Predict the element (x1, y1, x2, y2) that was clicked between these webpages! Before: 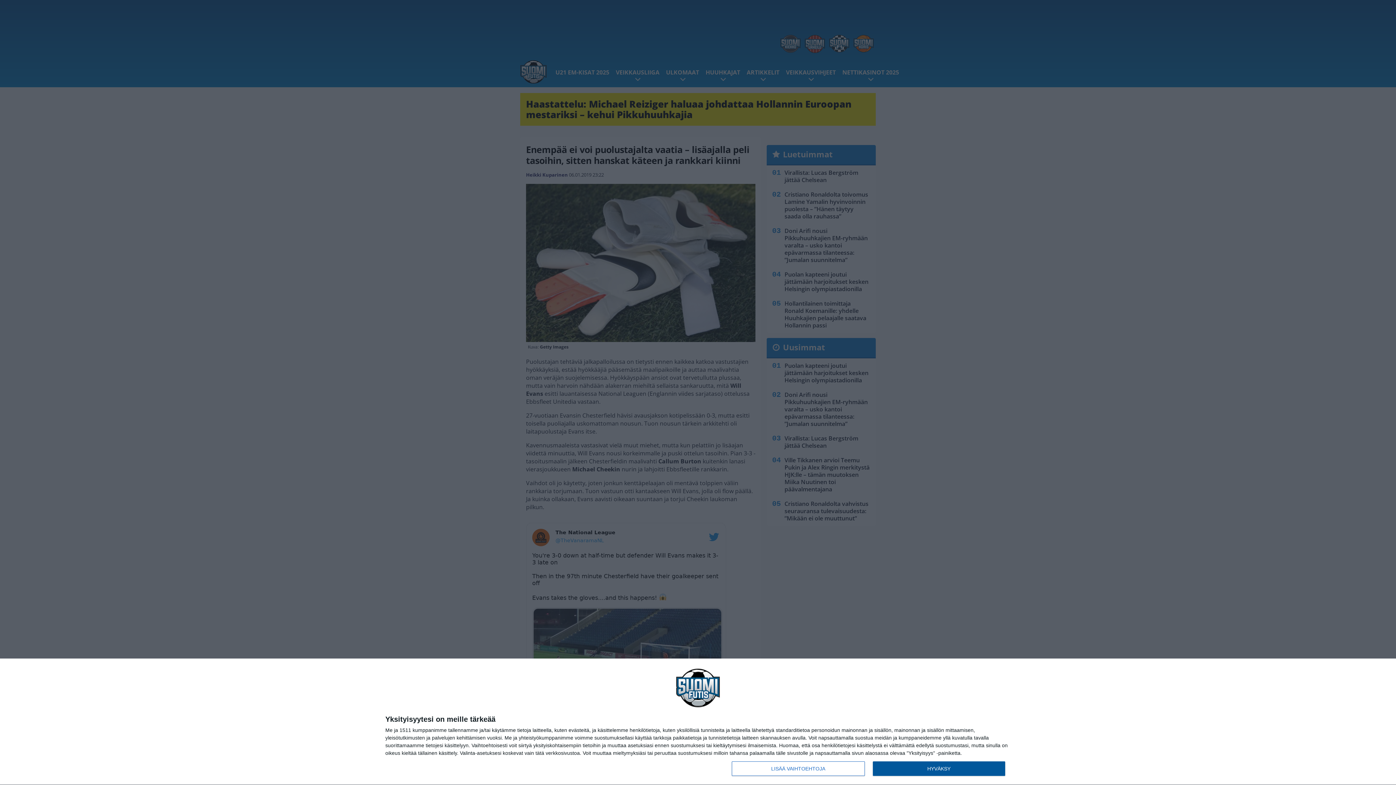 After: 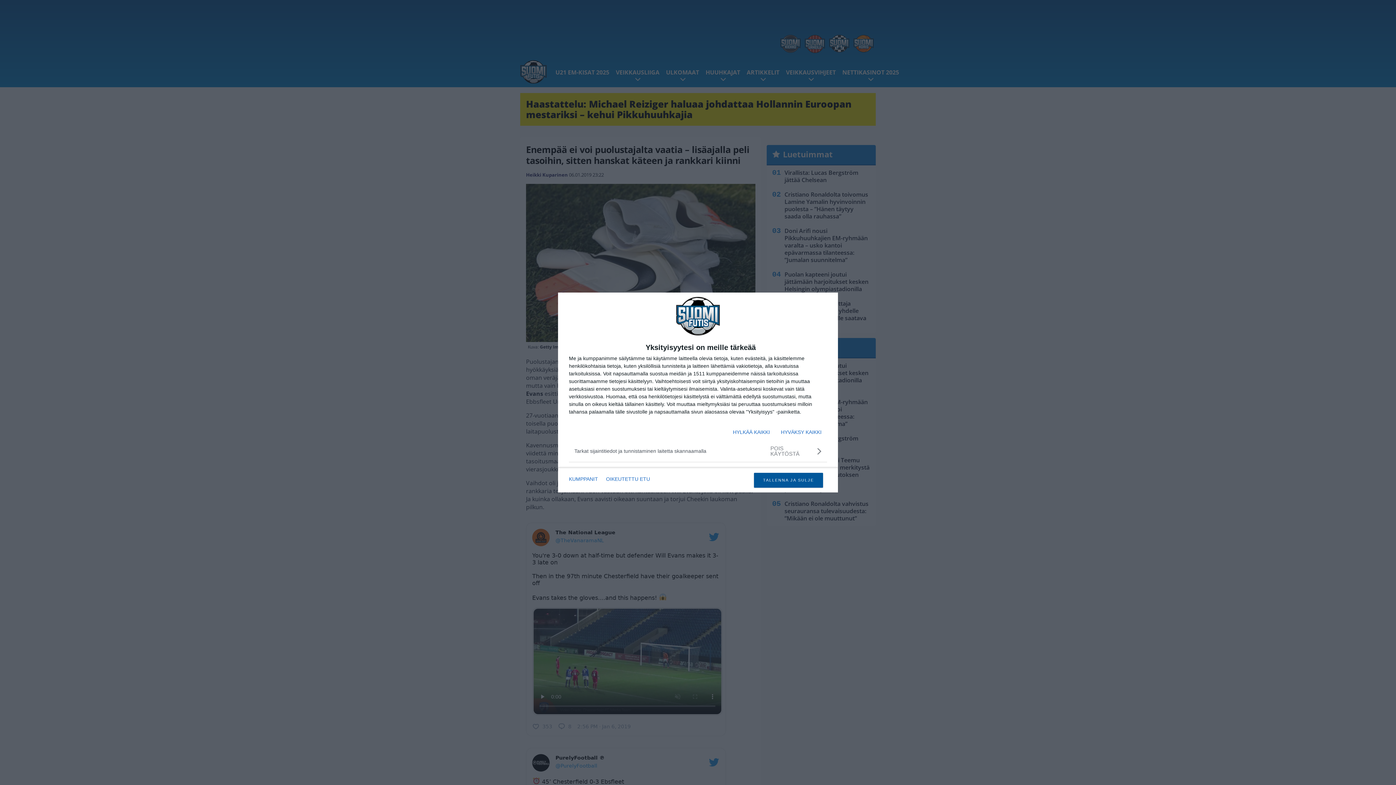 Action: bbox: (732, 761, 864, 776) label: LISÄÄ VAIHTOEHTOJA